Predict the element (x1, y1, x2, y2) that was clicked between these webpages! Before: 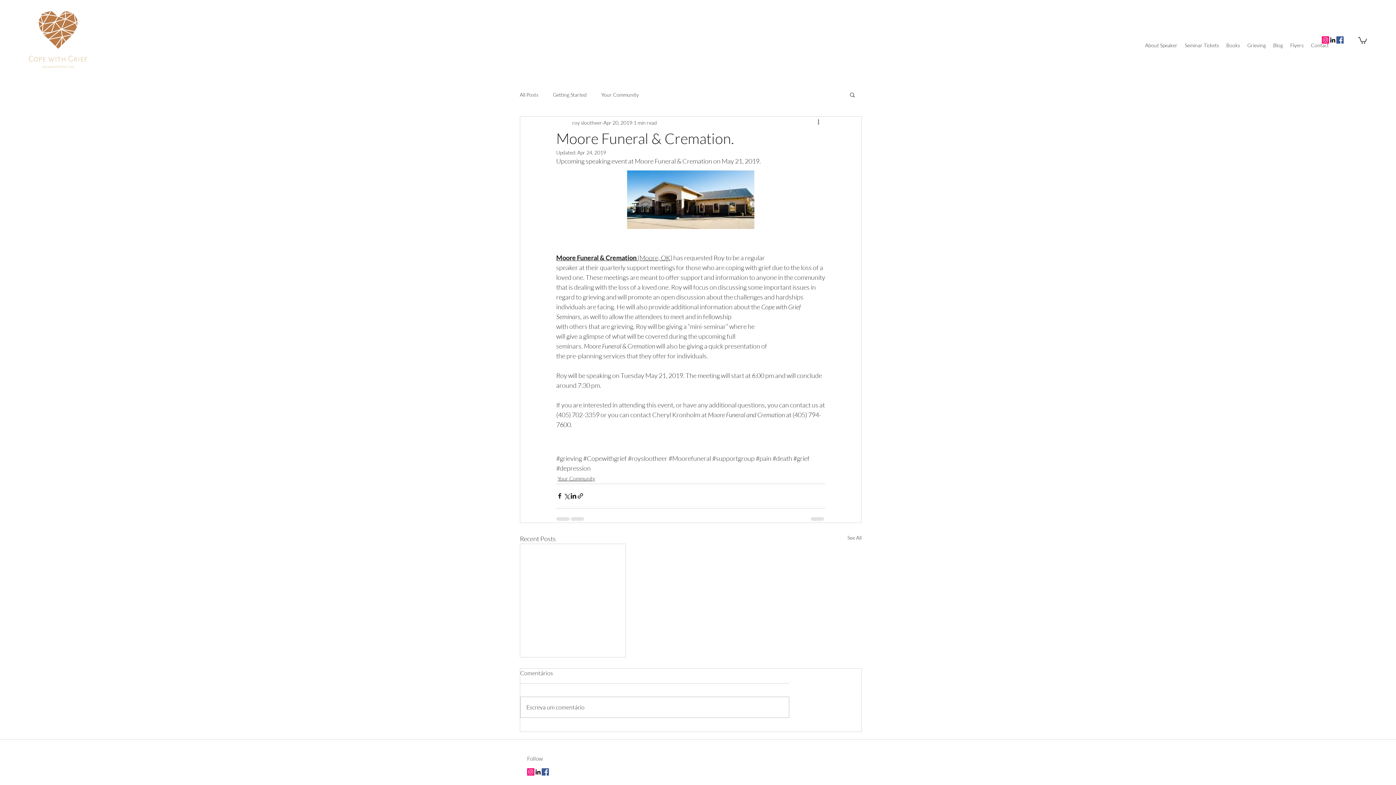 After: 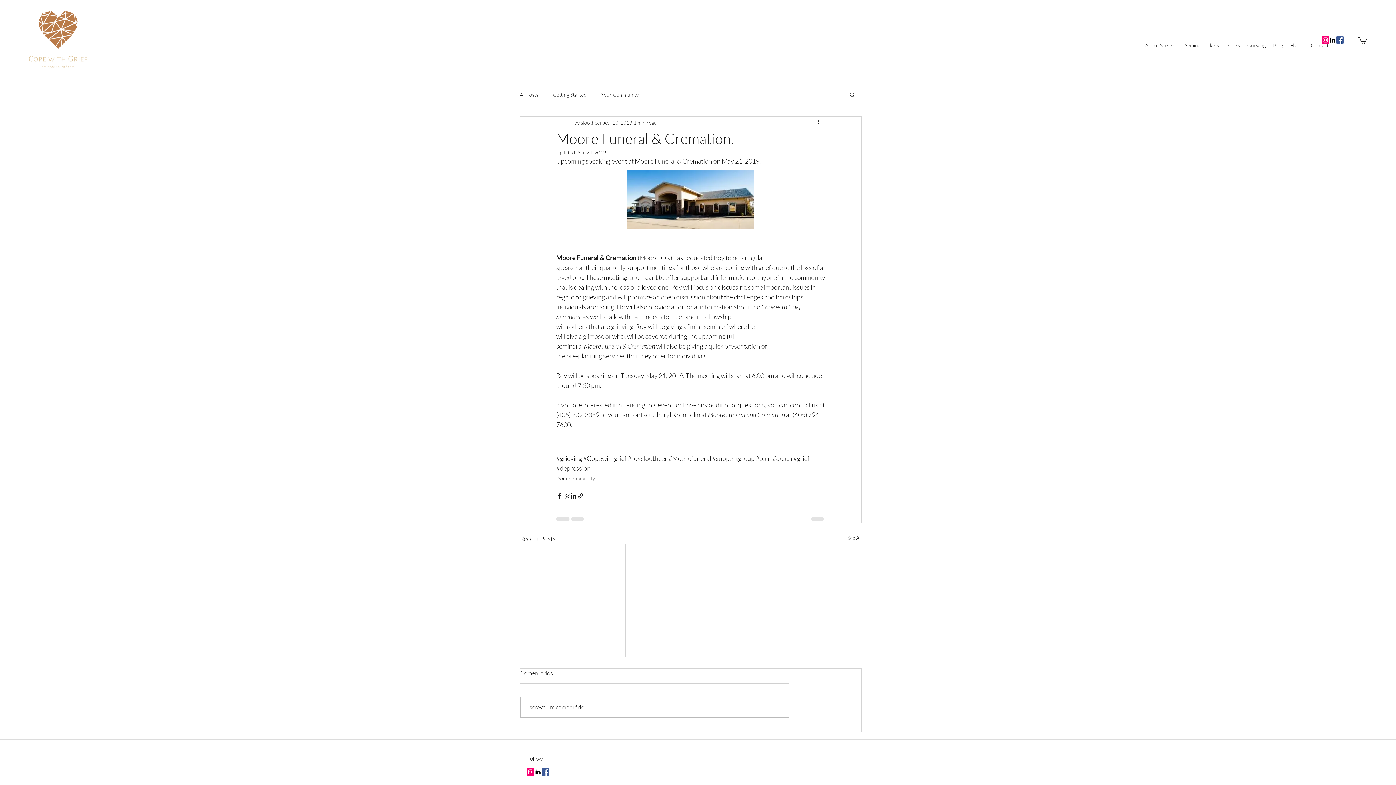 Action: label: Share via link bbox: (577, 492, 584, 499)